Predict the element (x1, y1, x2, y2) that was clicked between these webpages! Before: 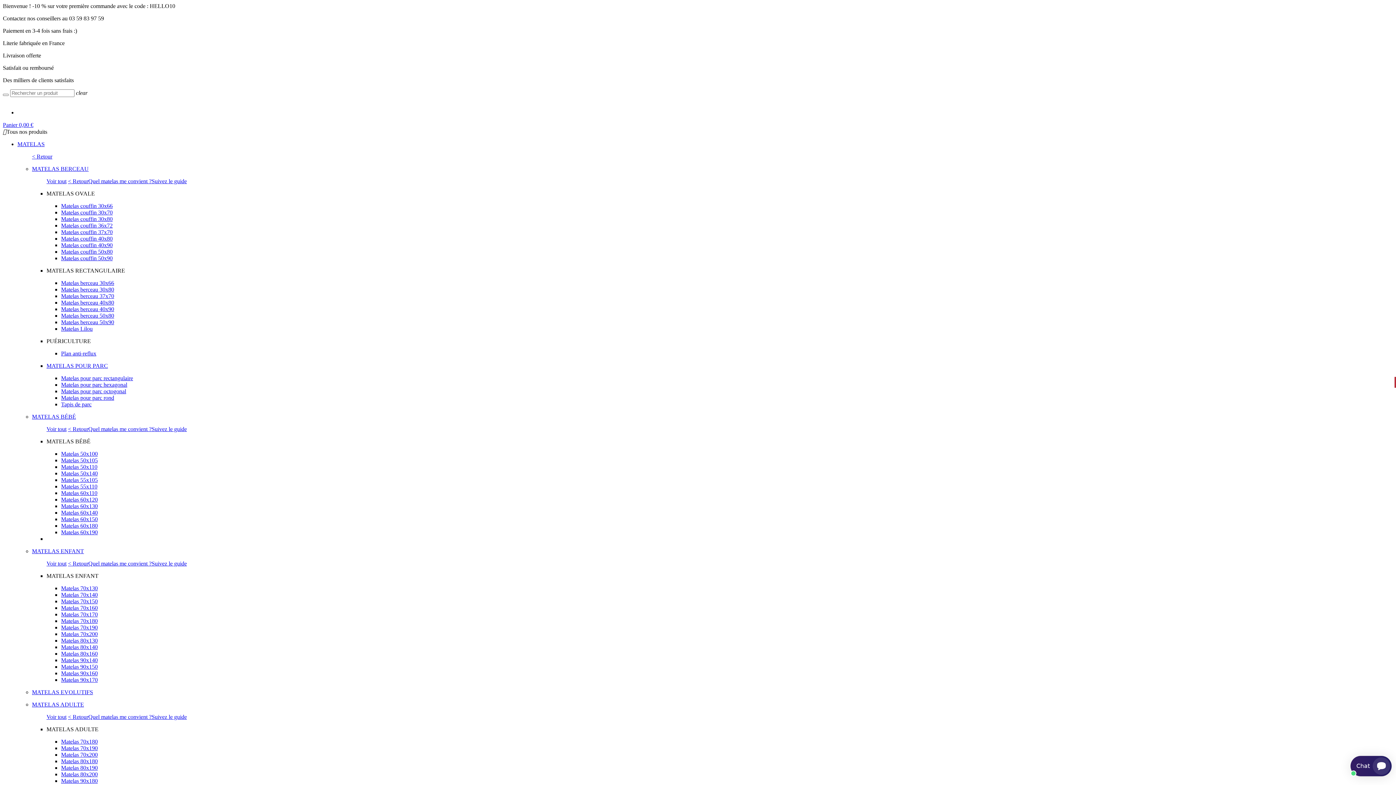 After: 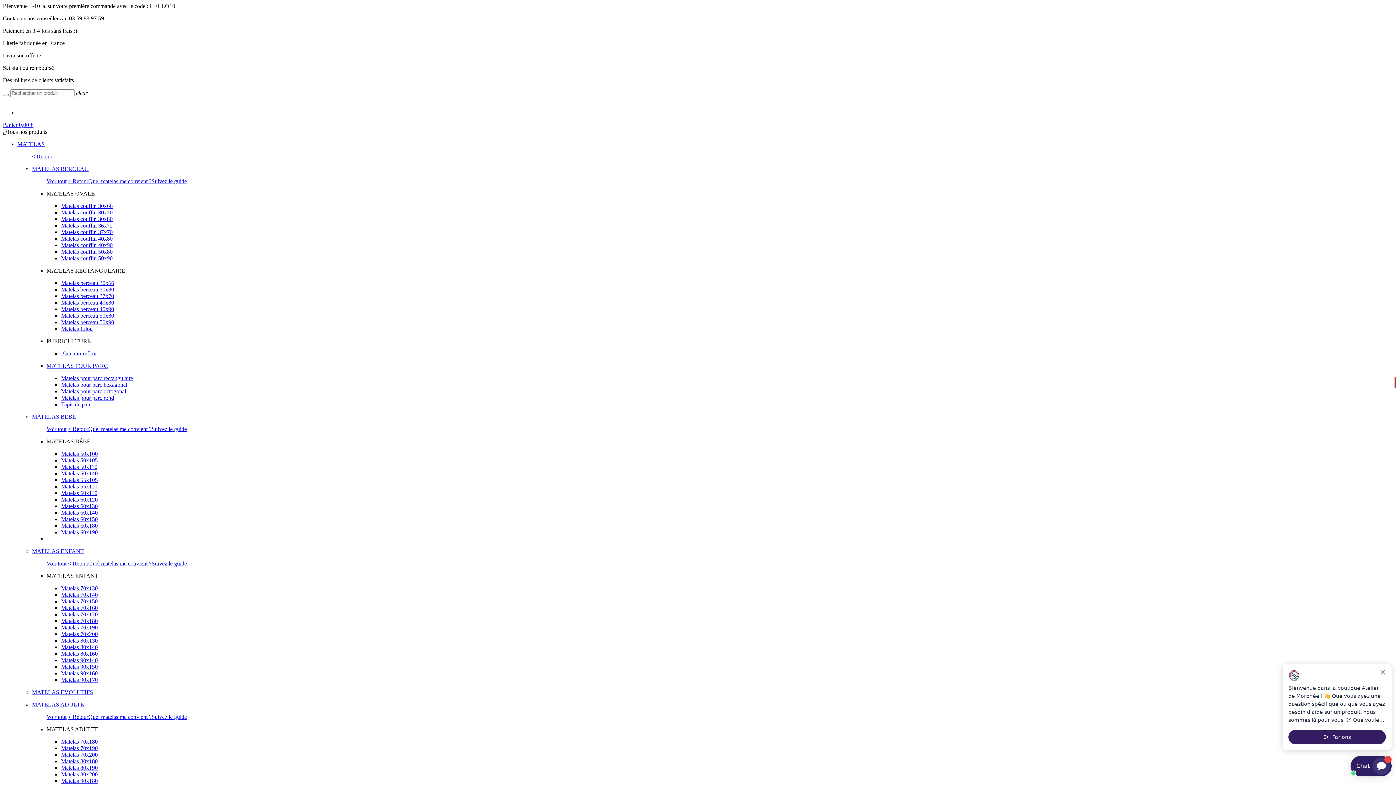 Action: label: Matelas couffin 40x90 bbox: (61, 242, 112, 248)